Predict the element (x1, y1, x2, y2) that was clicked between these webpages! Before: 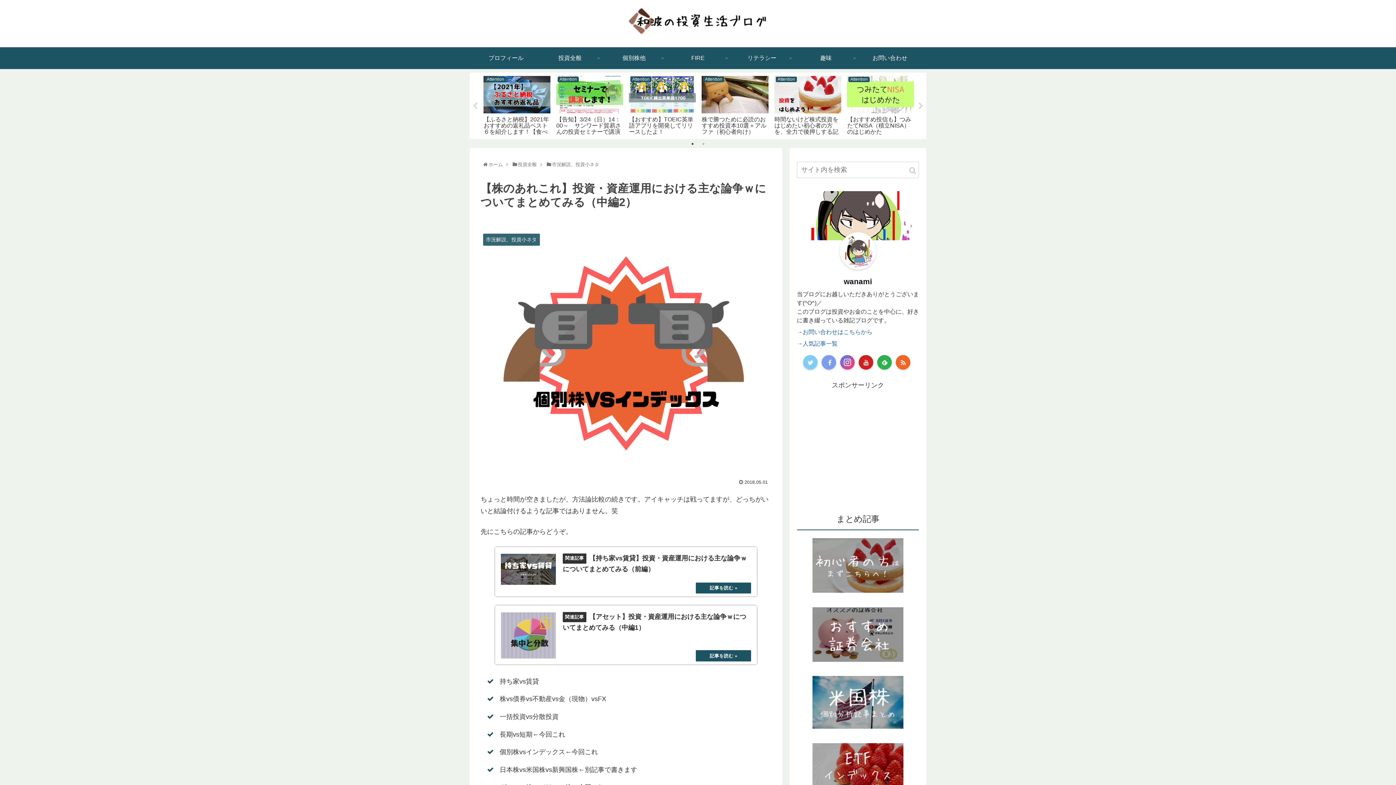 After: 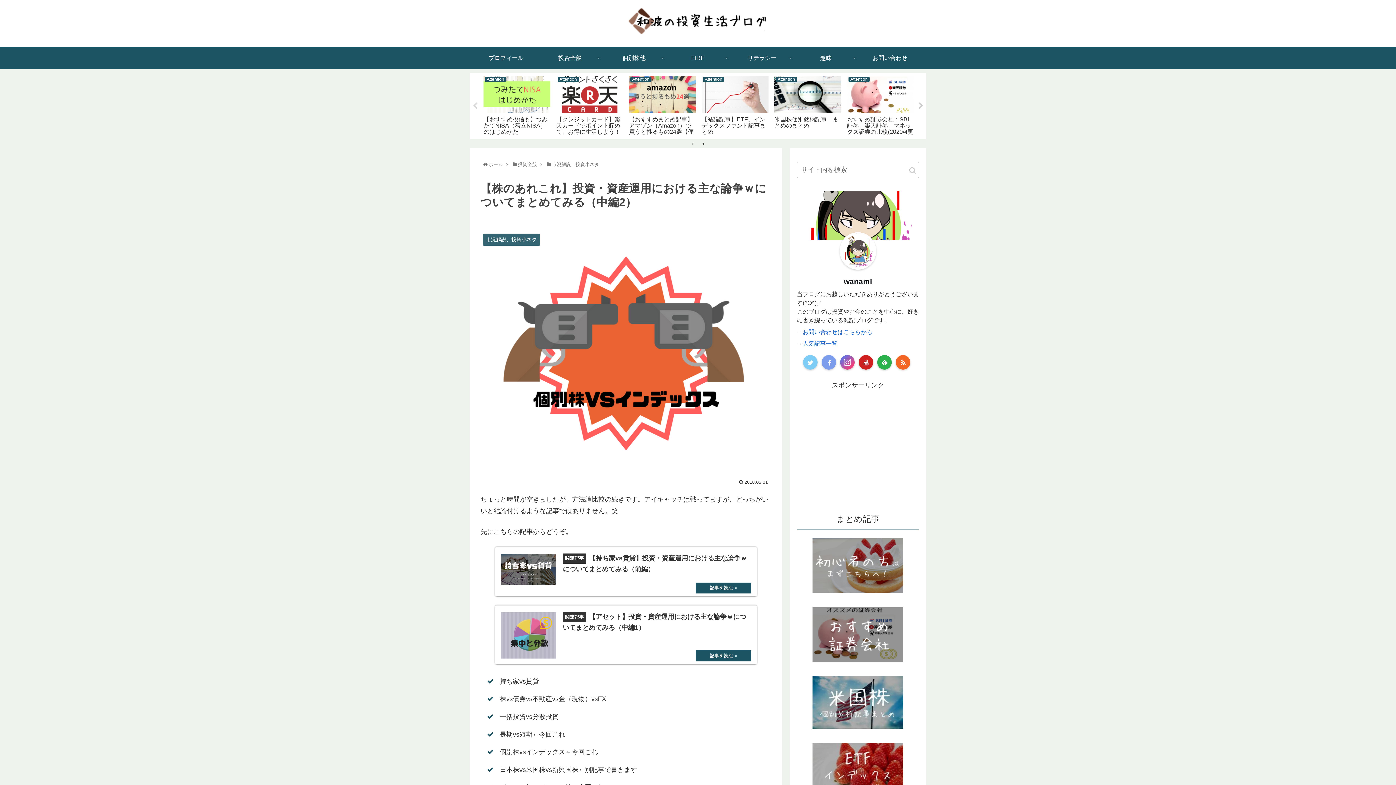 Action: bbox: (917, 102, 924, 109) label: Next